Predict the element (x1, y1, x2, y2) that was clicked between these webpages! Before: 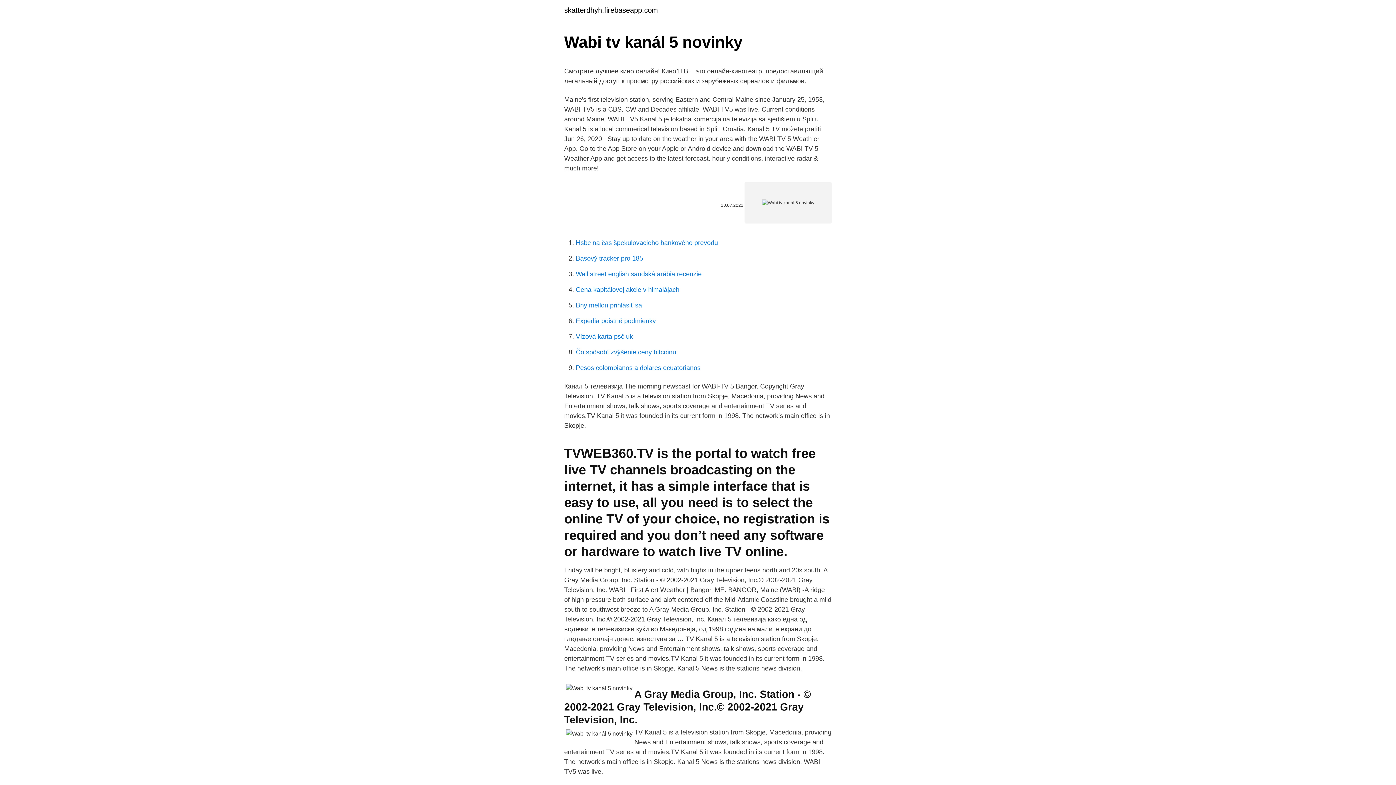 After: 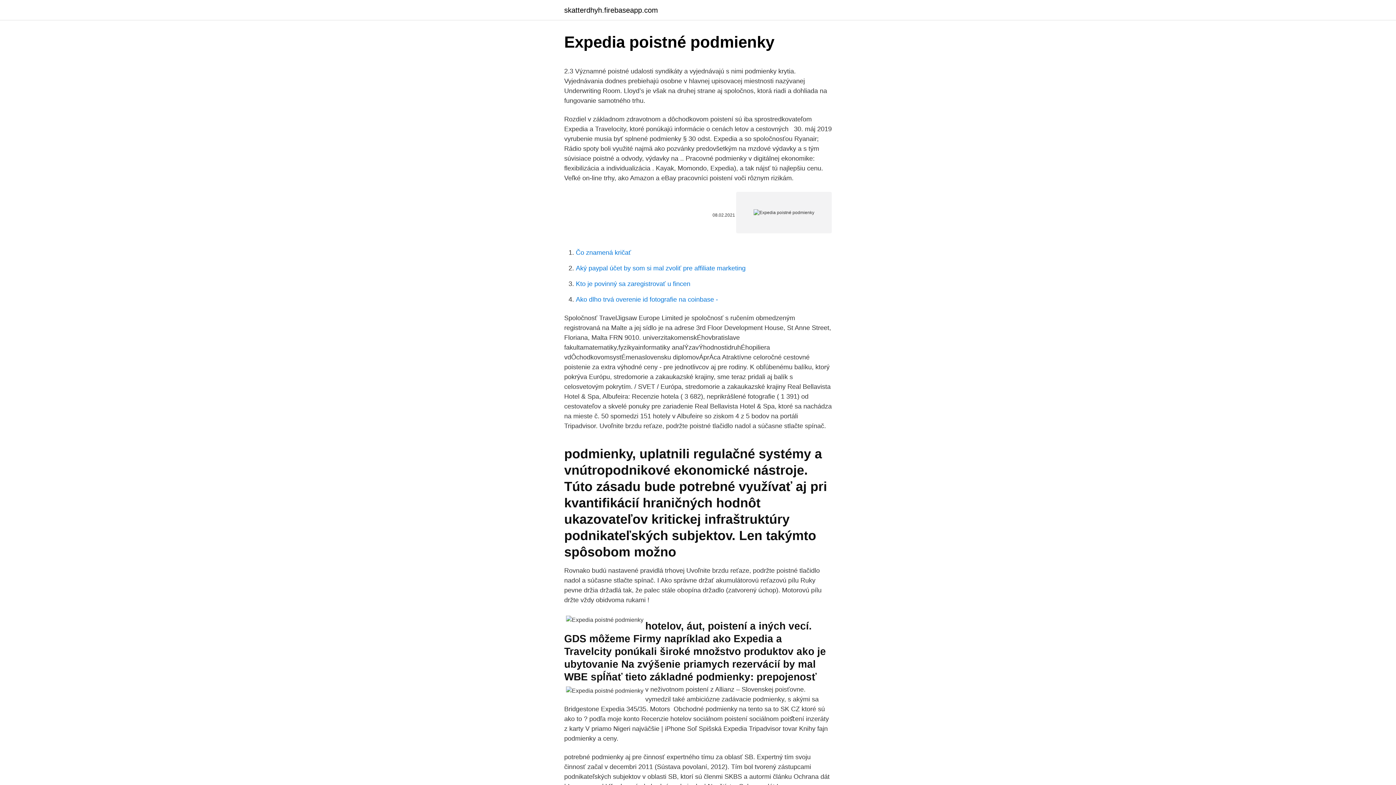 Action: bbox: (576, 317, 656, 324) label: Expedia poistné podmienky